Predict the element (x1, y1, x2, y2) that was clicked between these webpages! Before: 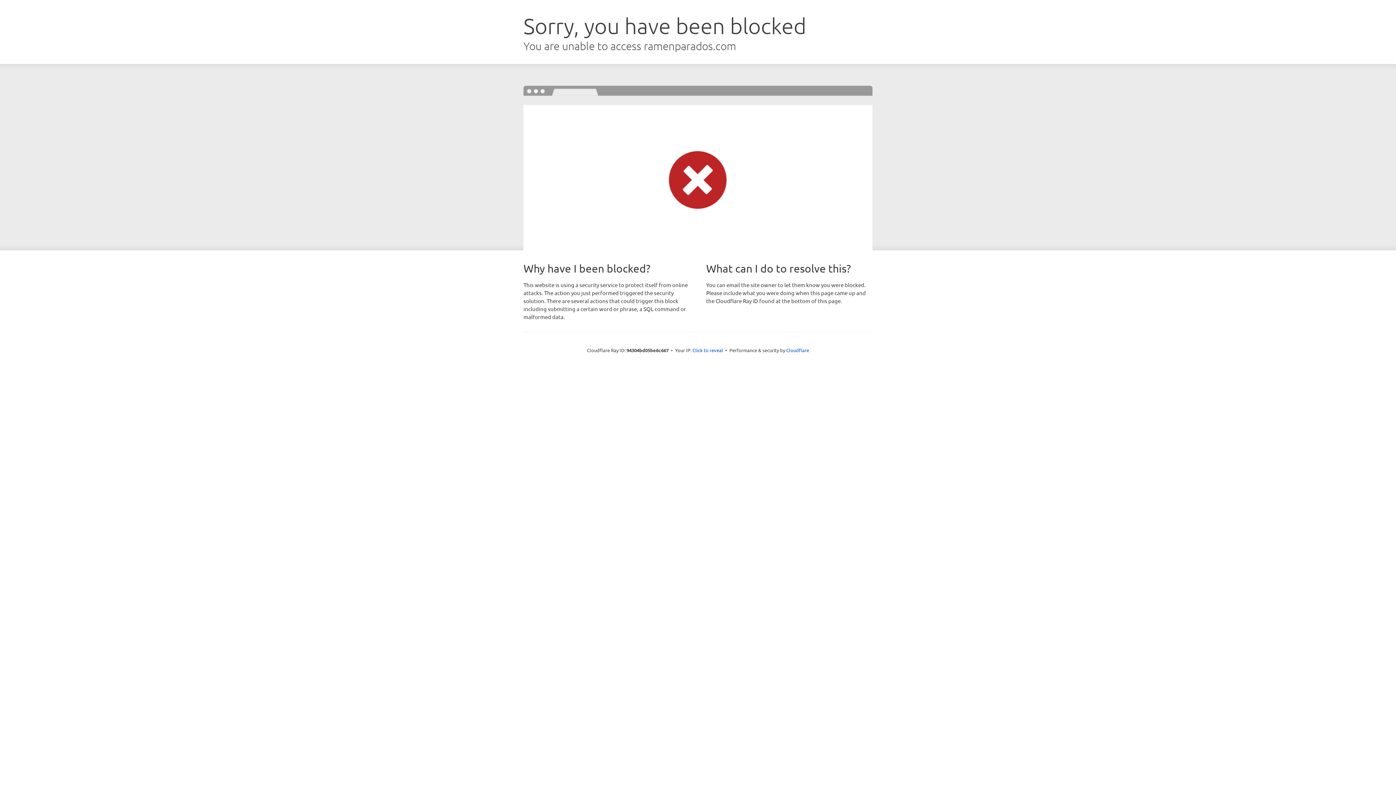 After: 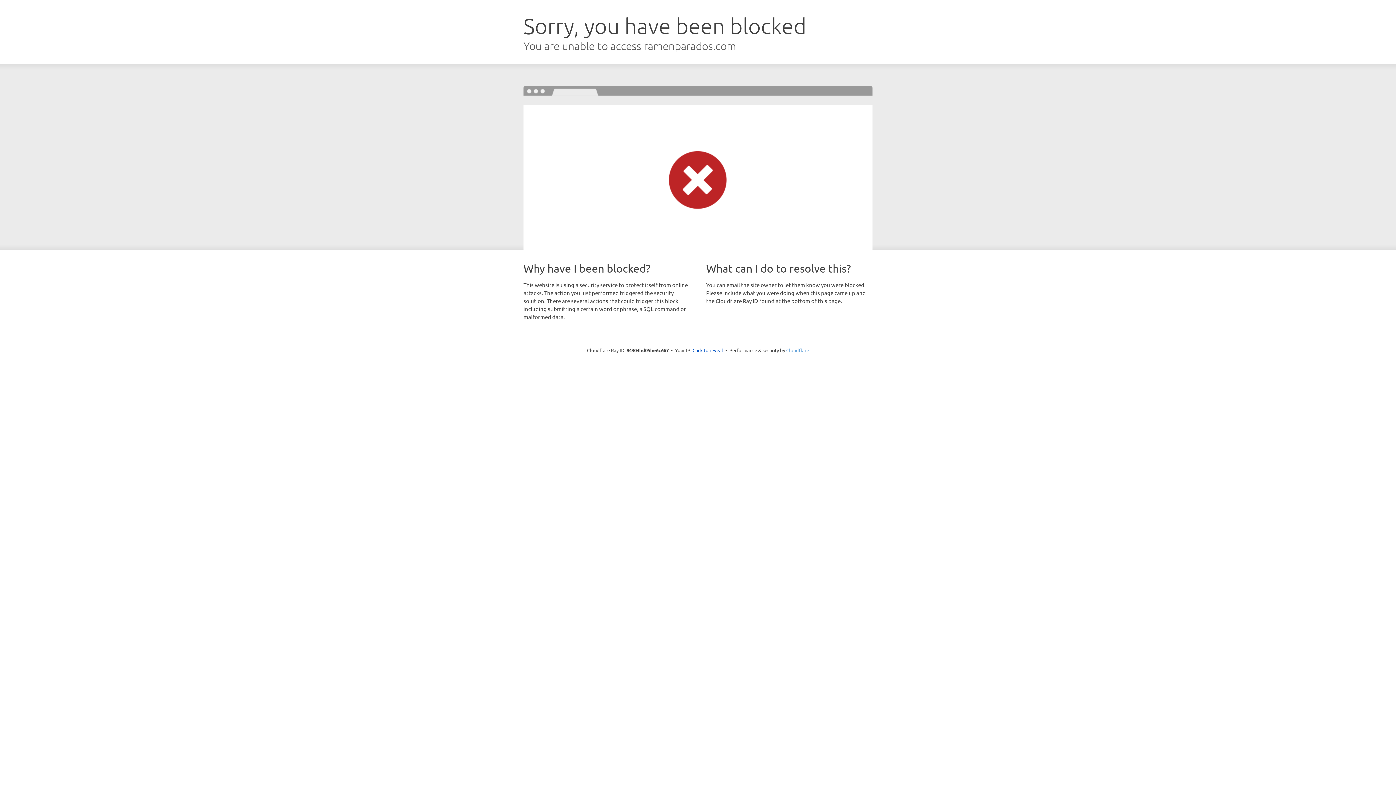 Action: label: Cloudflare bbox: (786, 347, 809, 353)